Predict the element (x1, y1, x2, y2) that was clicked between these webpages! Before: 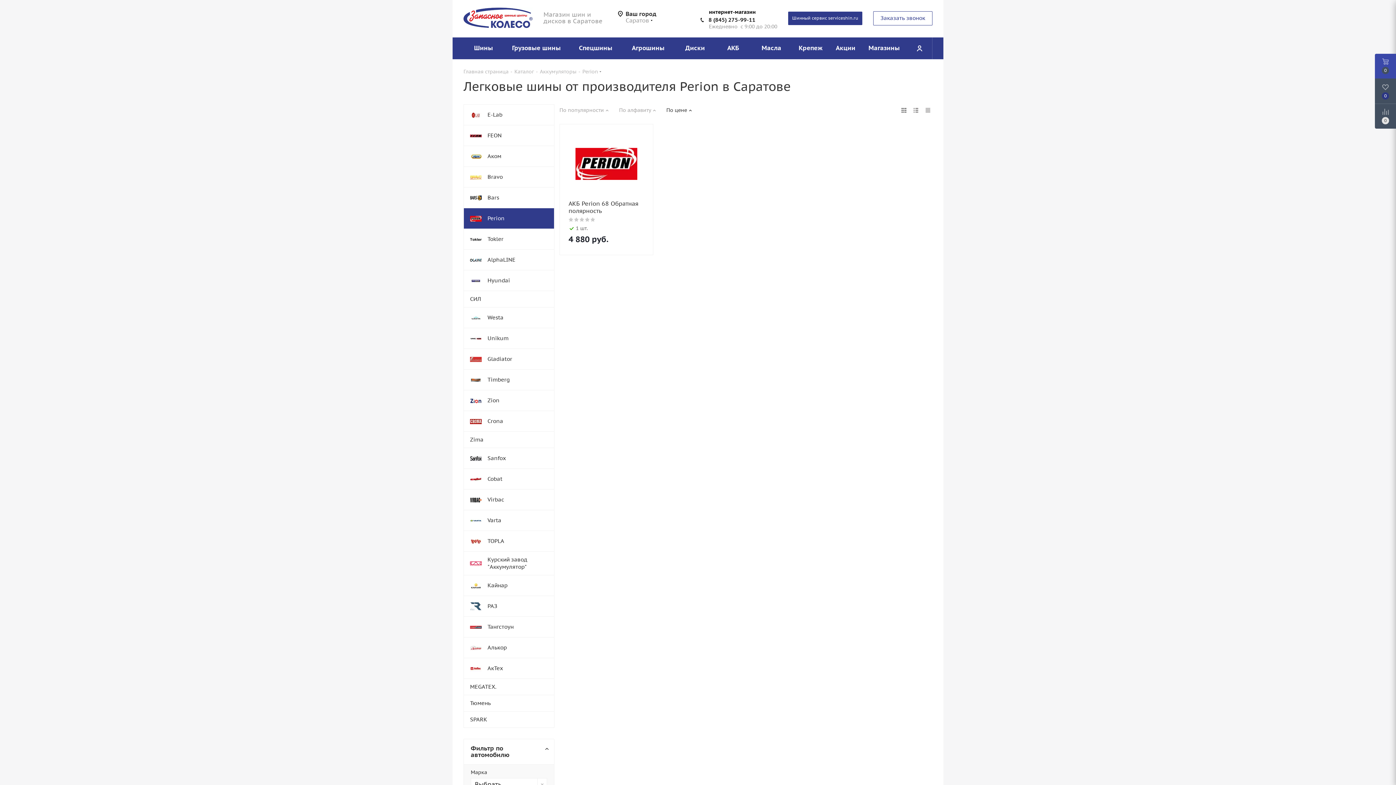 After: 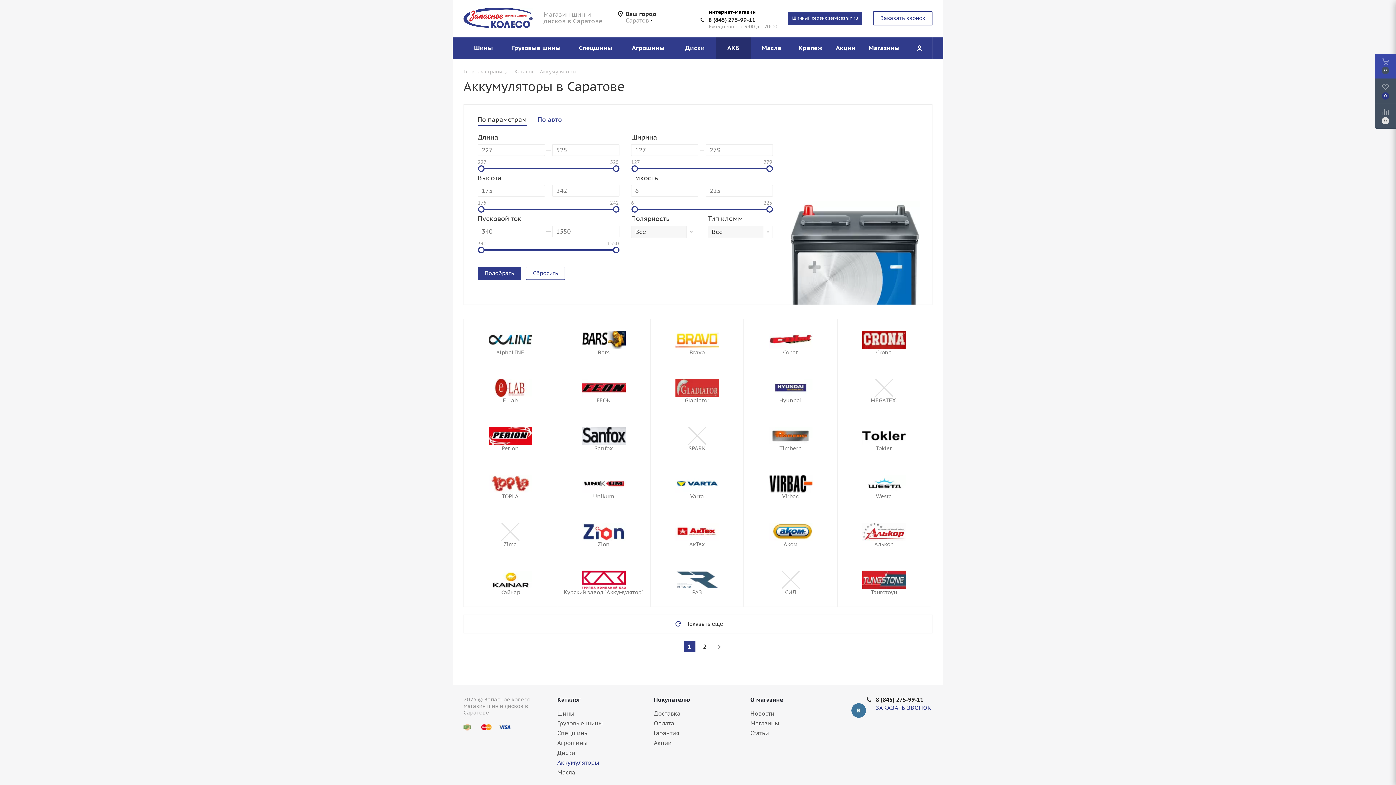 Action: label: Аккумуляторы bbox: (540, 68, 576, 74)